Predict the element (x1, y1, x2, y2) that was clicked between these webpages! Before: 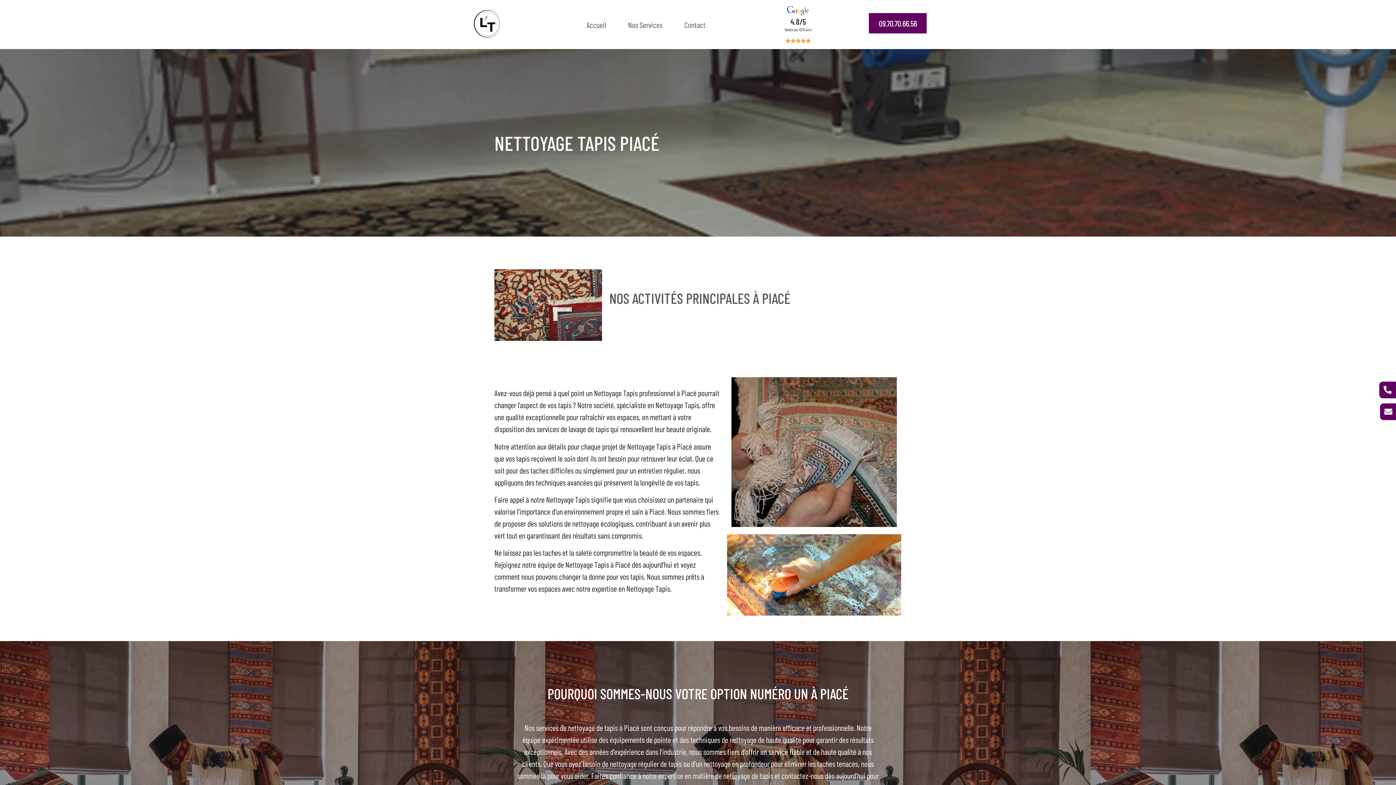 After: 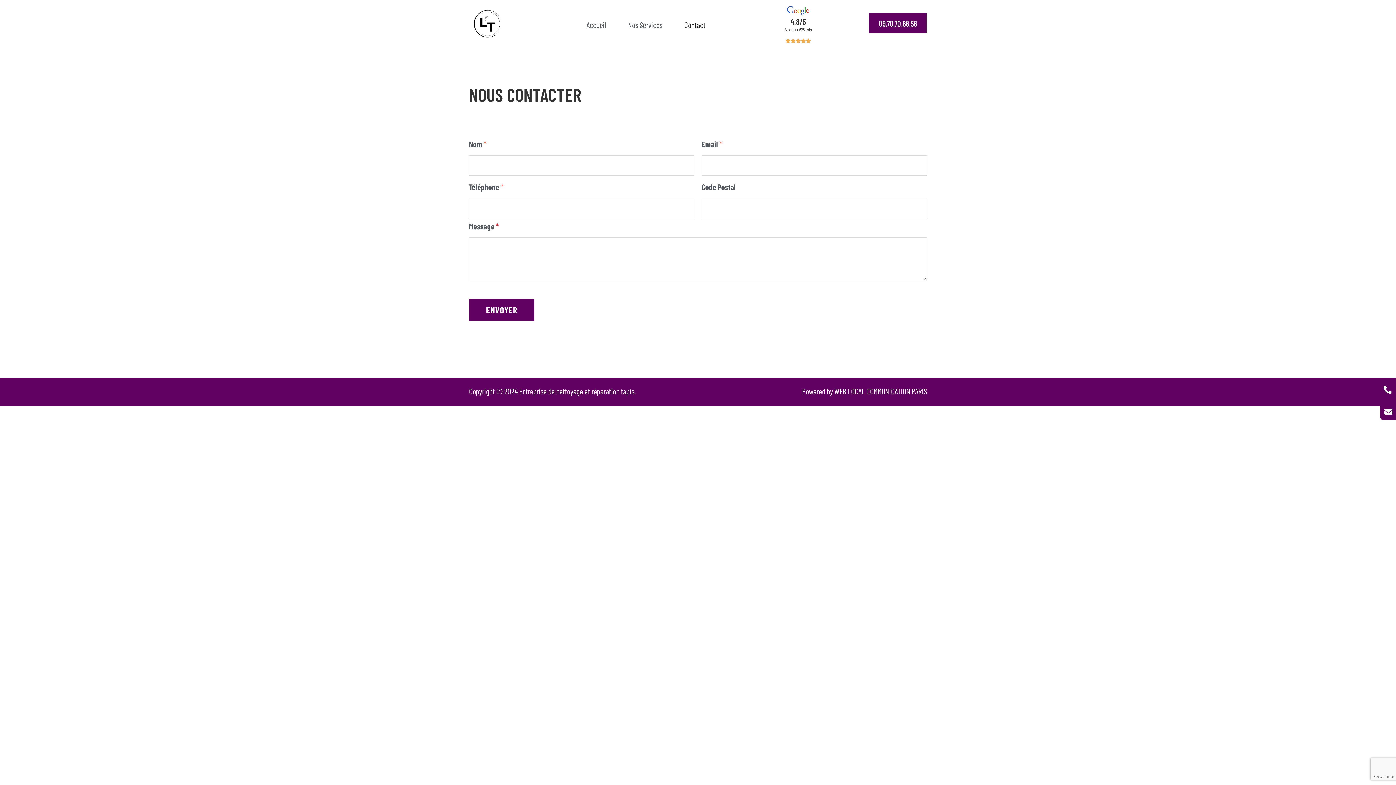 Action: bbox: (684, 13, 705, 35) label: Contact